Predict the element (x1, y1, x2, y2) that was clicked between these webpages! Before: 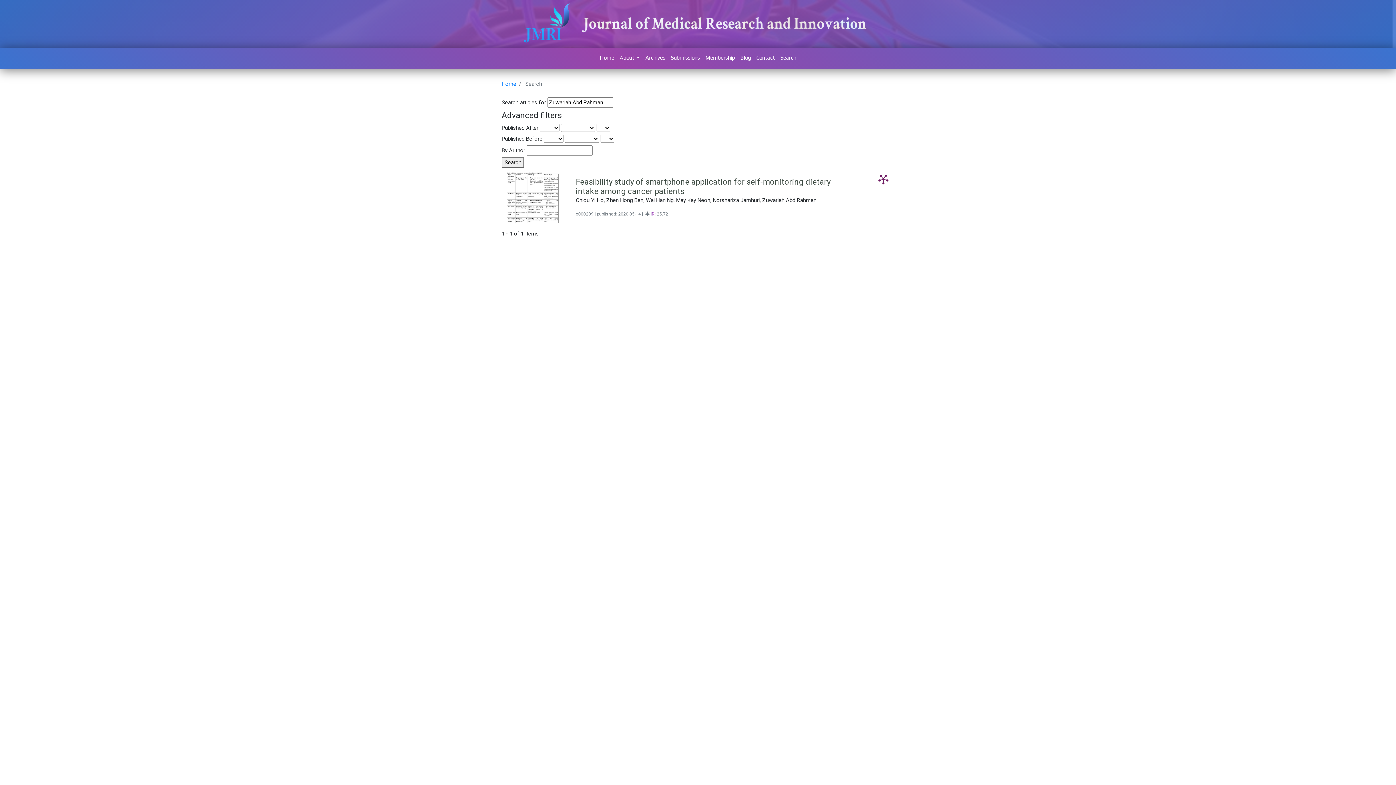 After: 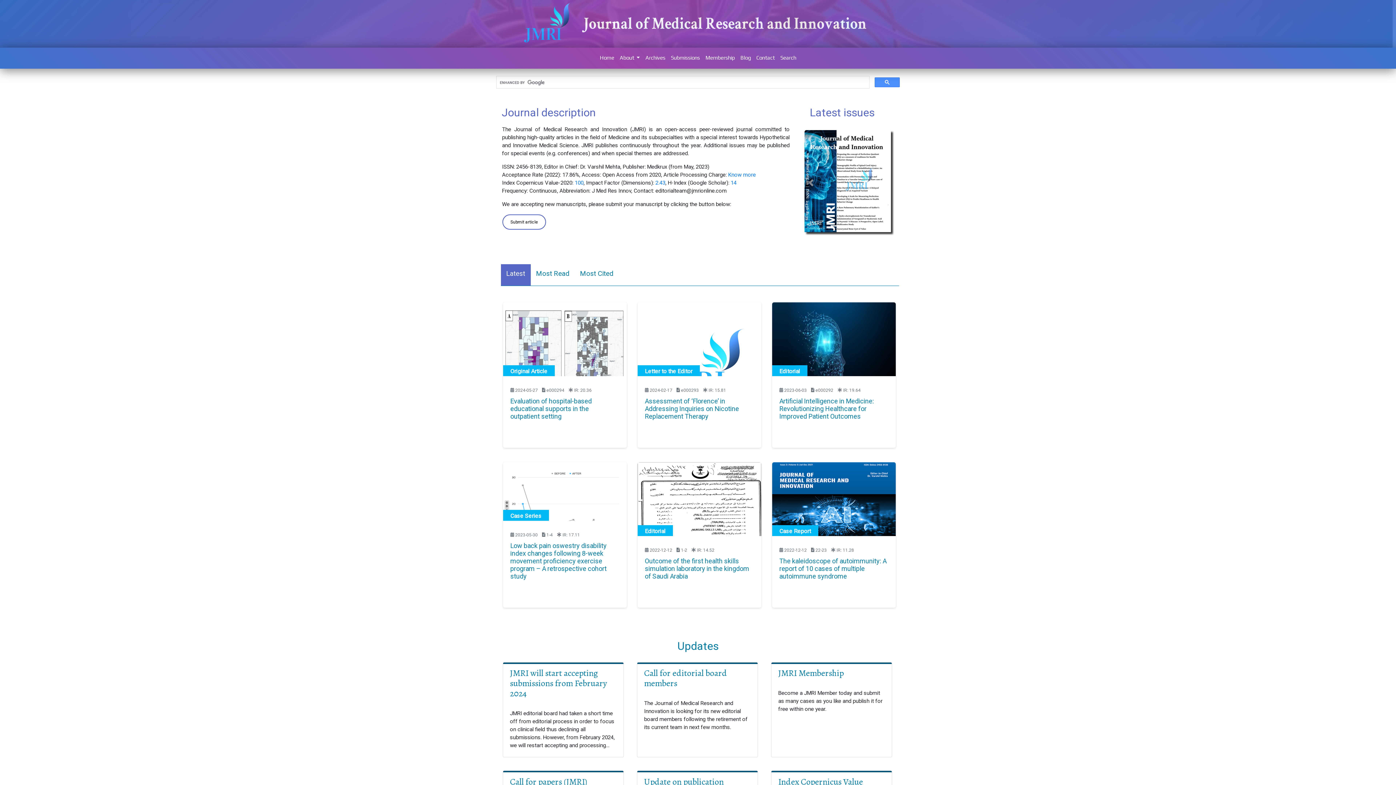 Action: label: Home bbox: (597, 51, 617, 64)